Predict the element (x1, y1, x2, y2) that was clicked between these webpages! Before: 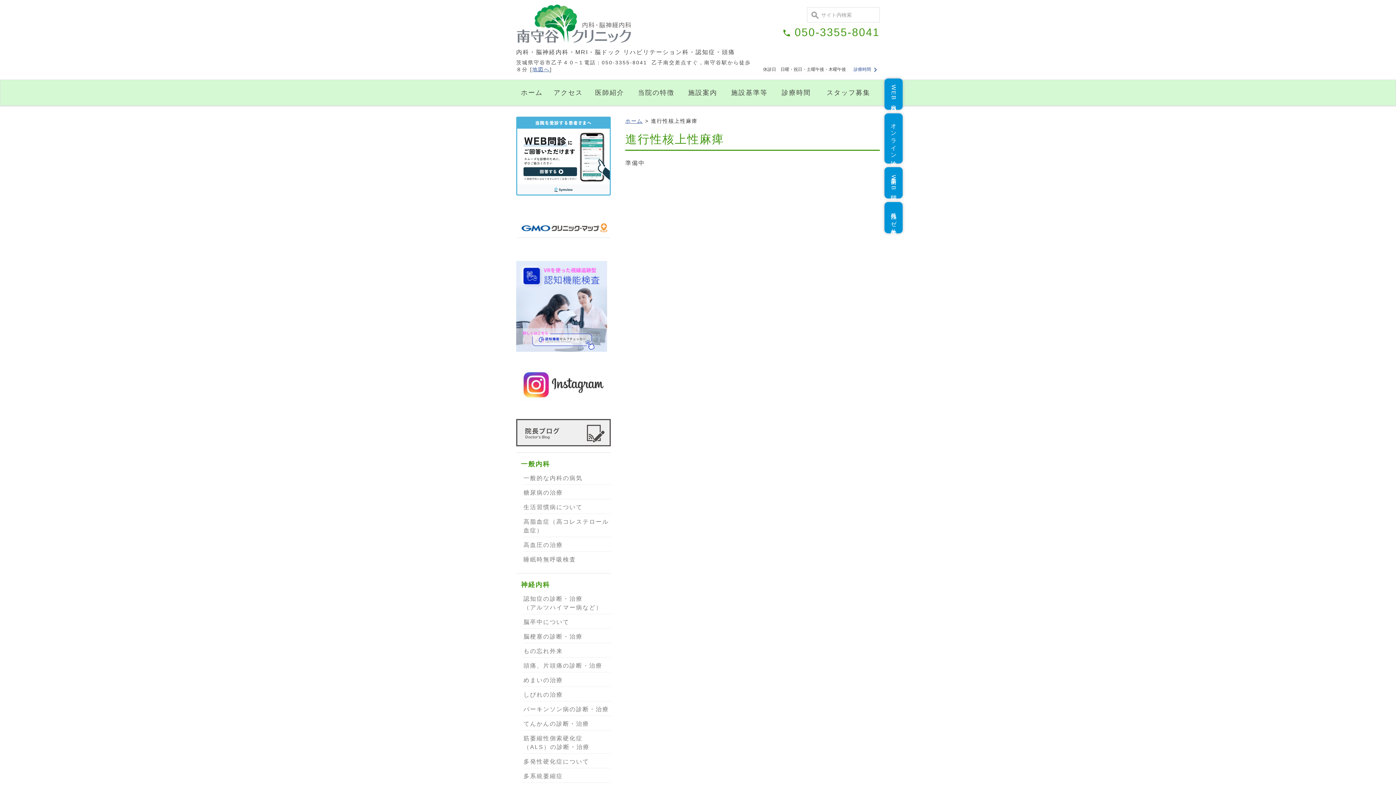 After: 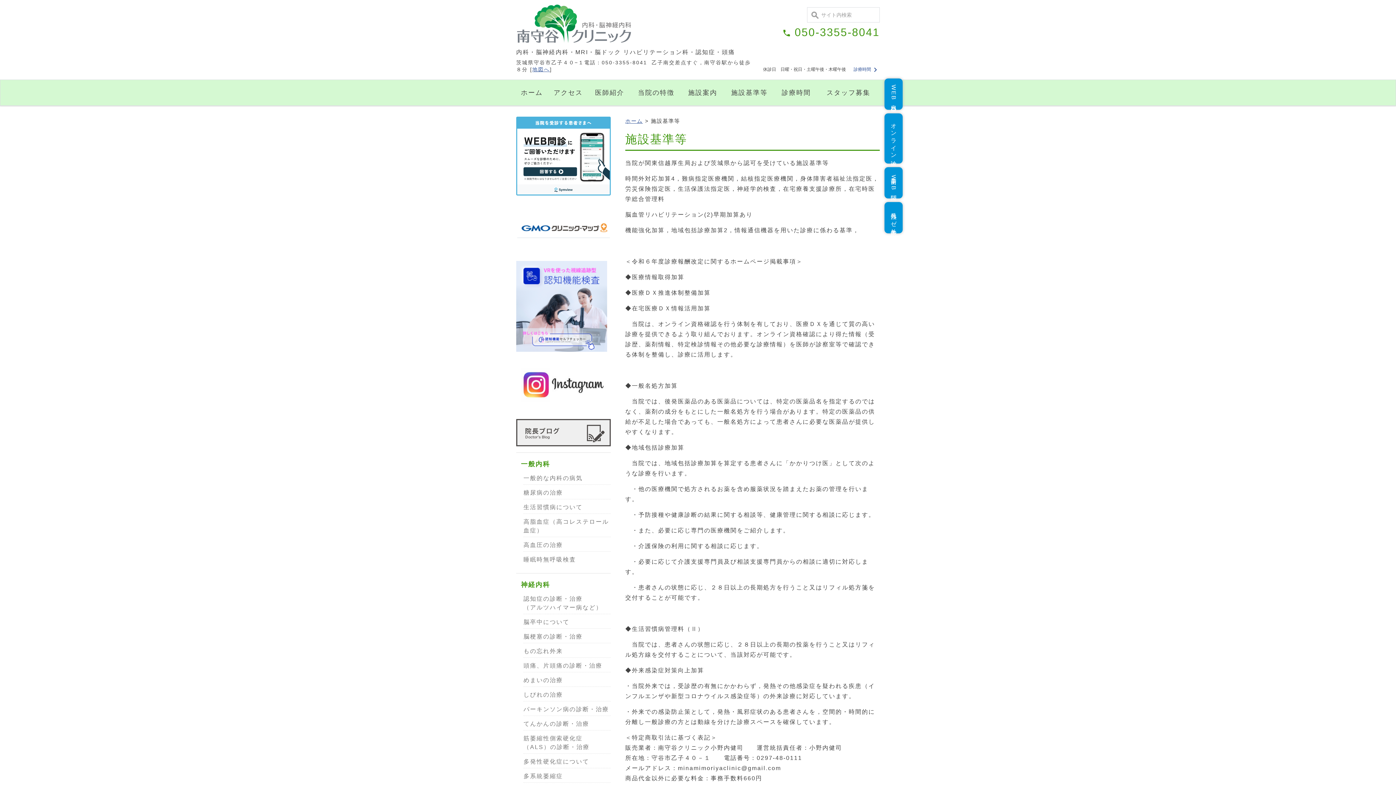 Action: bbox: (723, 80, 775, 105) label: 施設基準等